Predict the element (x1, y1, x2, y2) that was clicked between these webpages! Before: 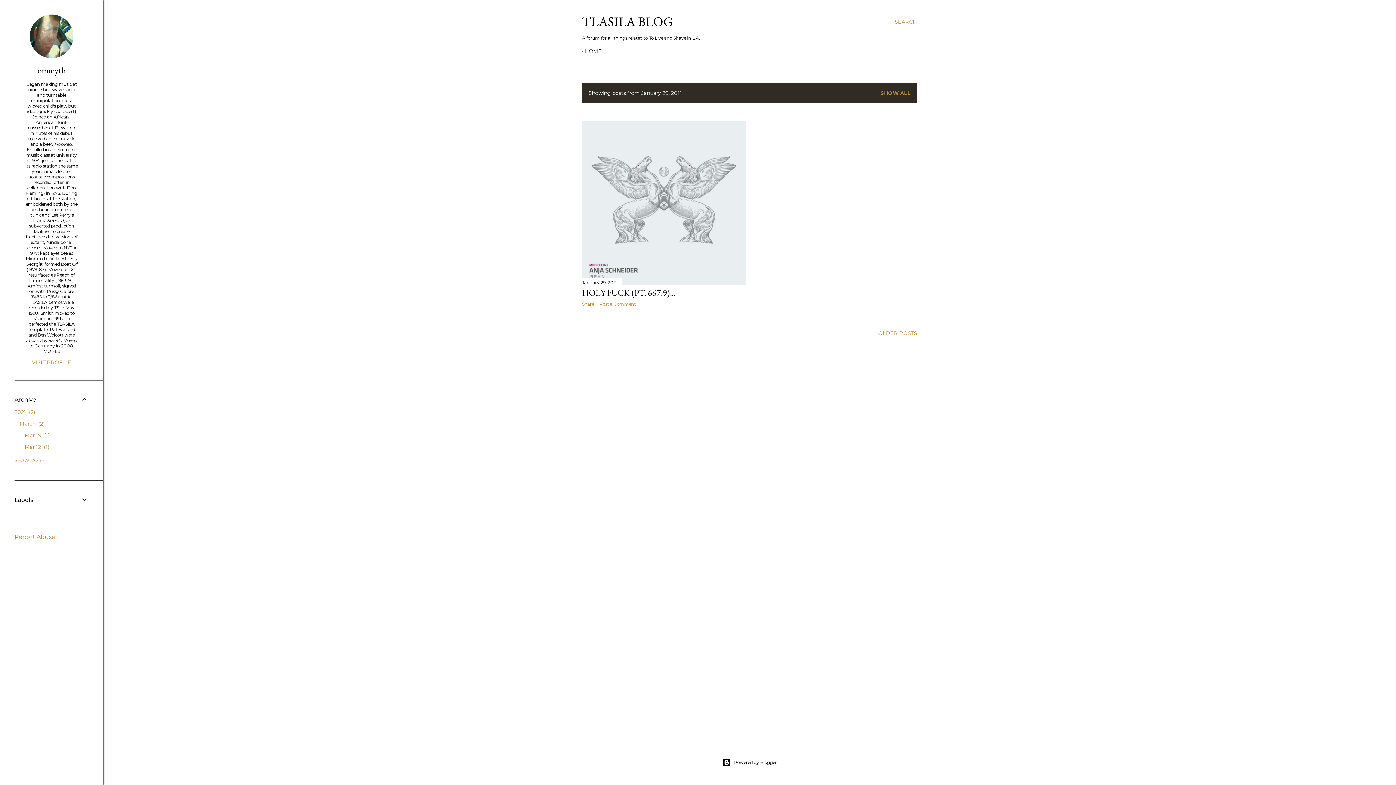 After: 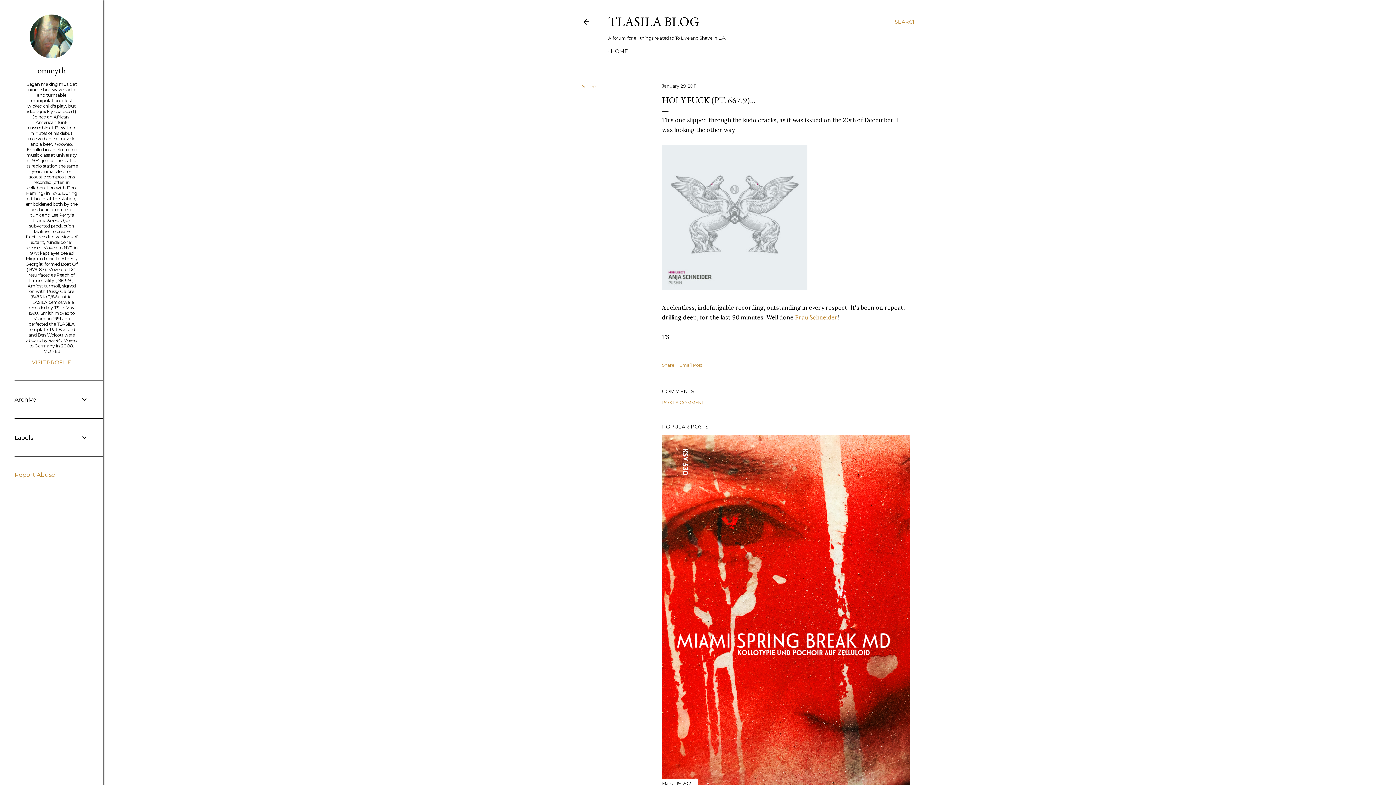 Action: bbox: (582, 277, 746, 287)